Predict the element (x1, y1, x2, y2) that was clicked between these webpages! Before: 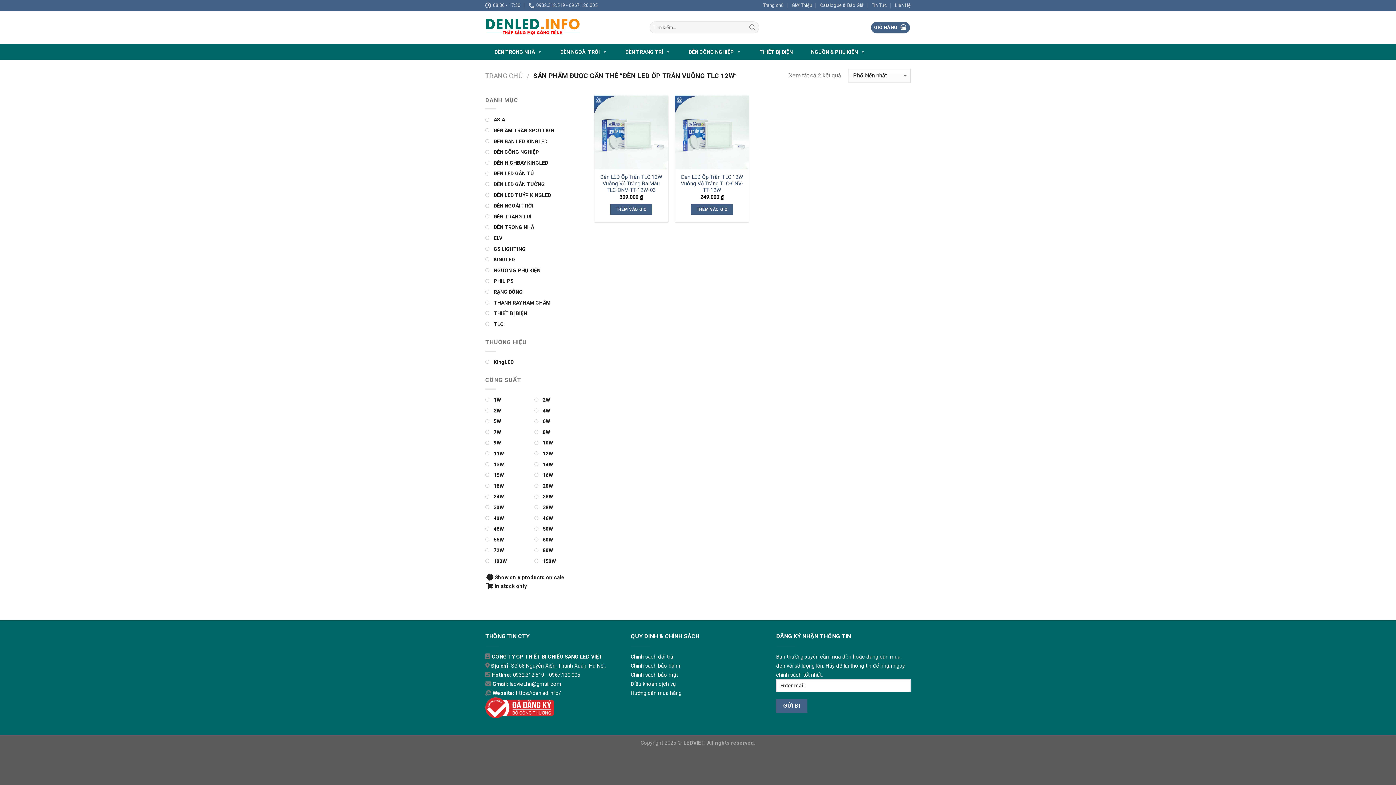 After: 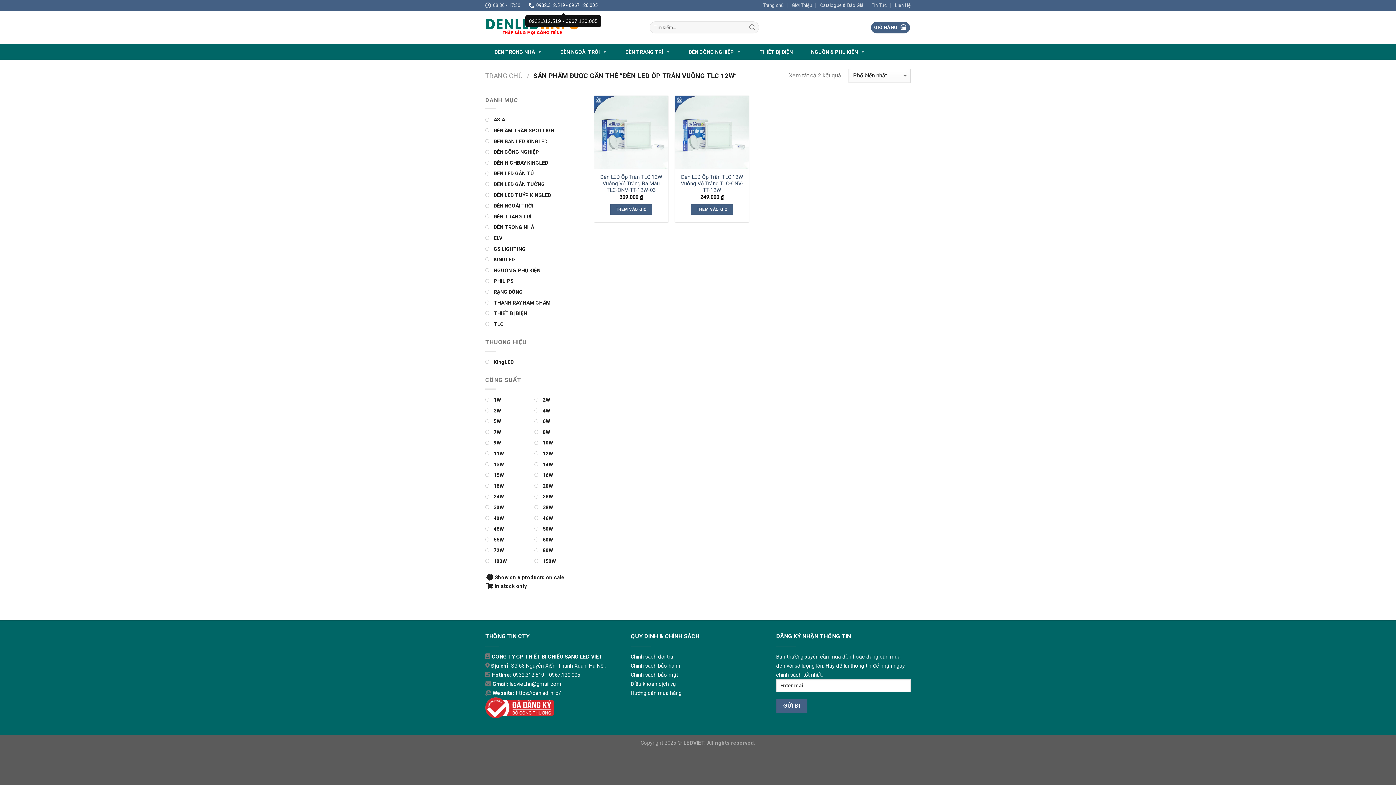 Action: bbox: (528, 0, 597, 10) label: 0932.312.519 - 0967.120.005